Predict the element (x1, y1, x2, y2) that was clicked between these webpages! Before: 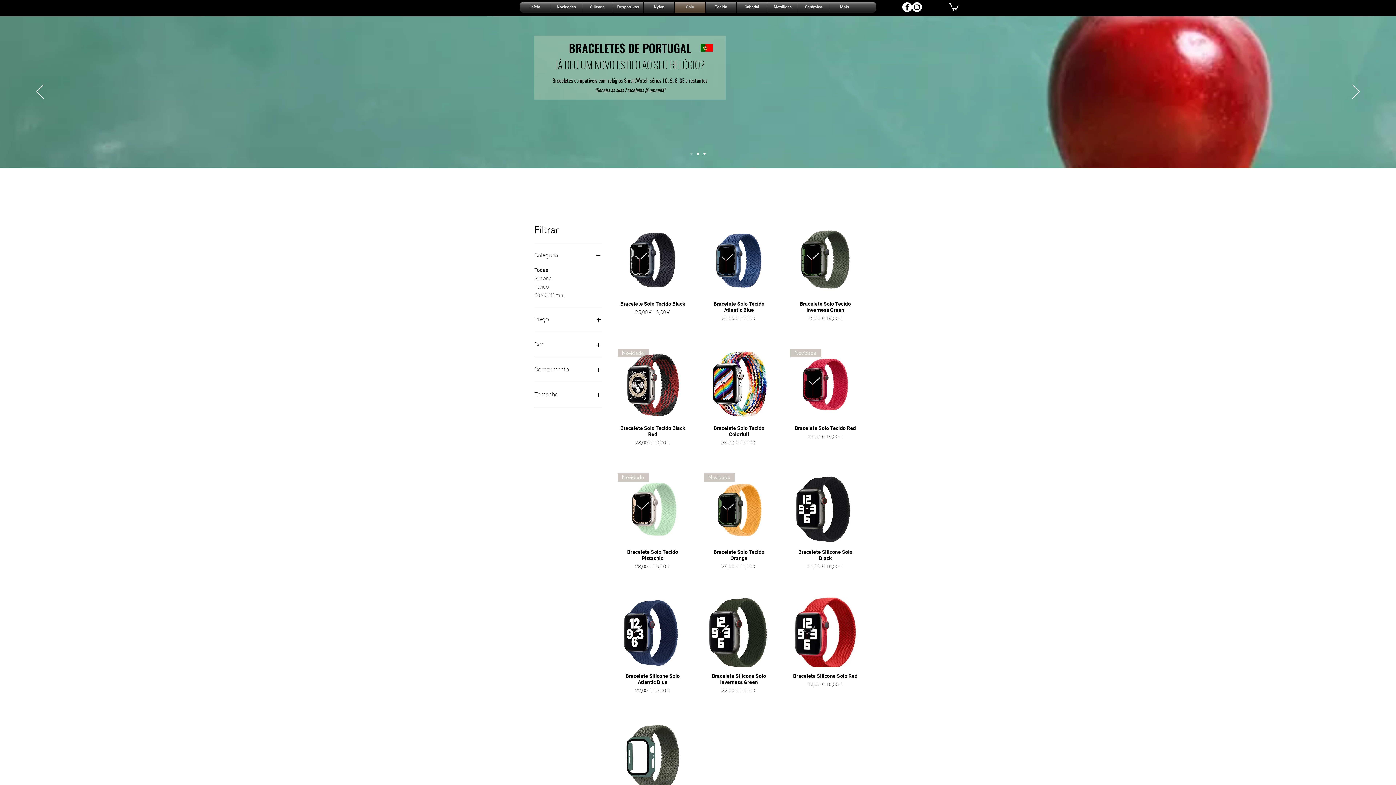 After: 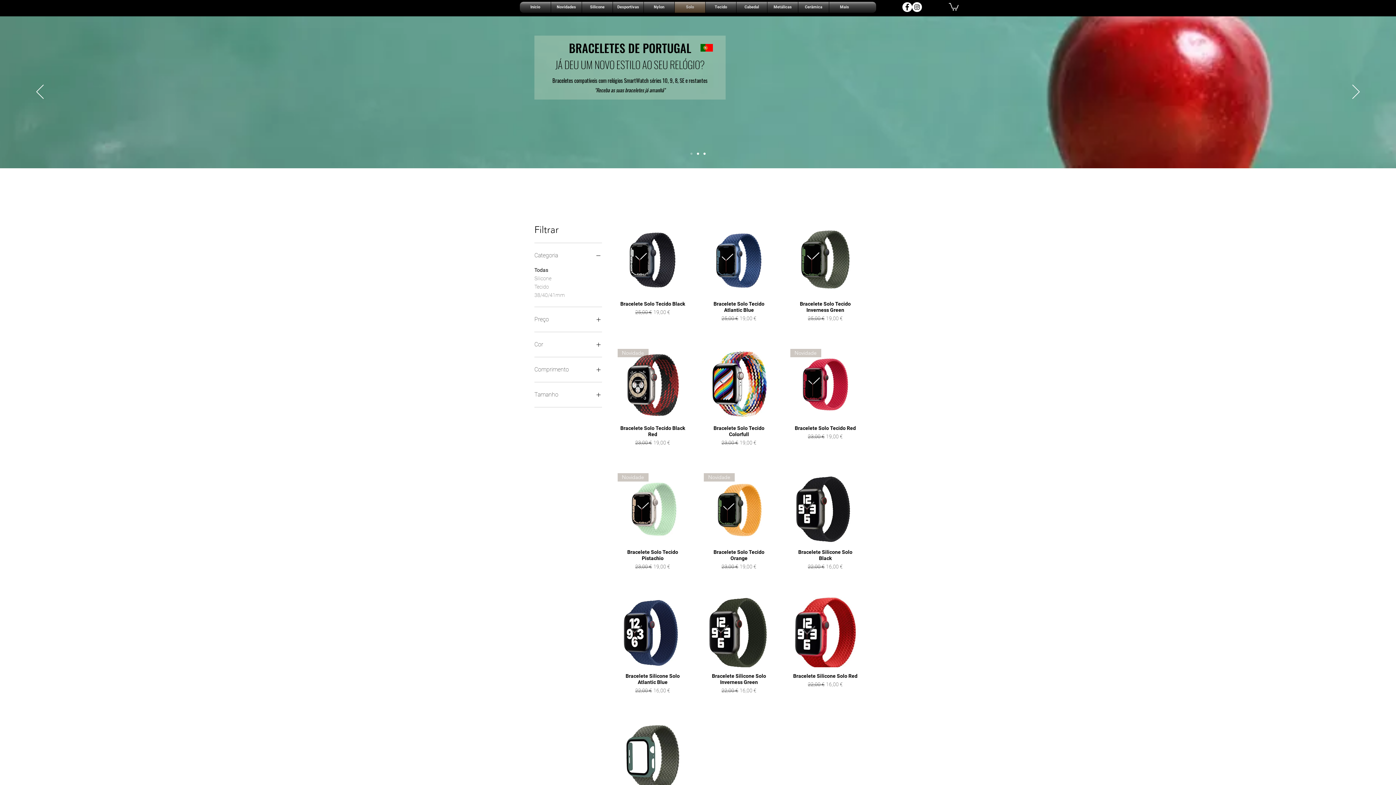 Action: bbox: (534, 364, 602, 374) label: Comprimento